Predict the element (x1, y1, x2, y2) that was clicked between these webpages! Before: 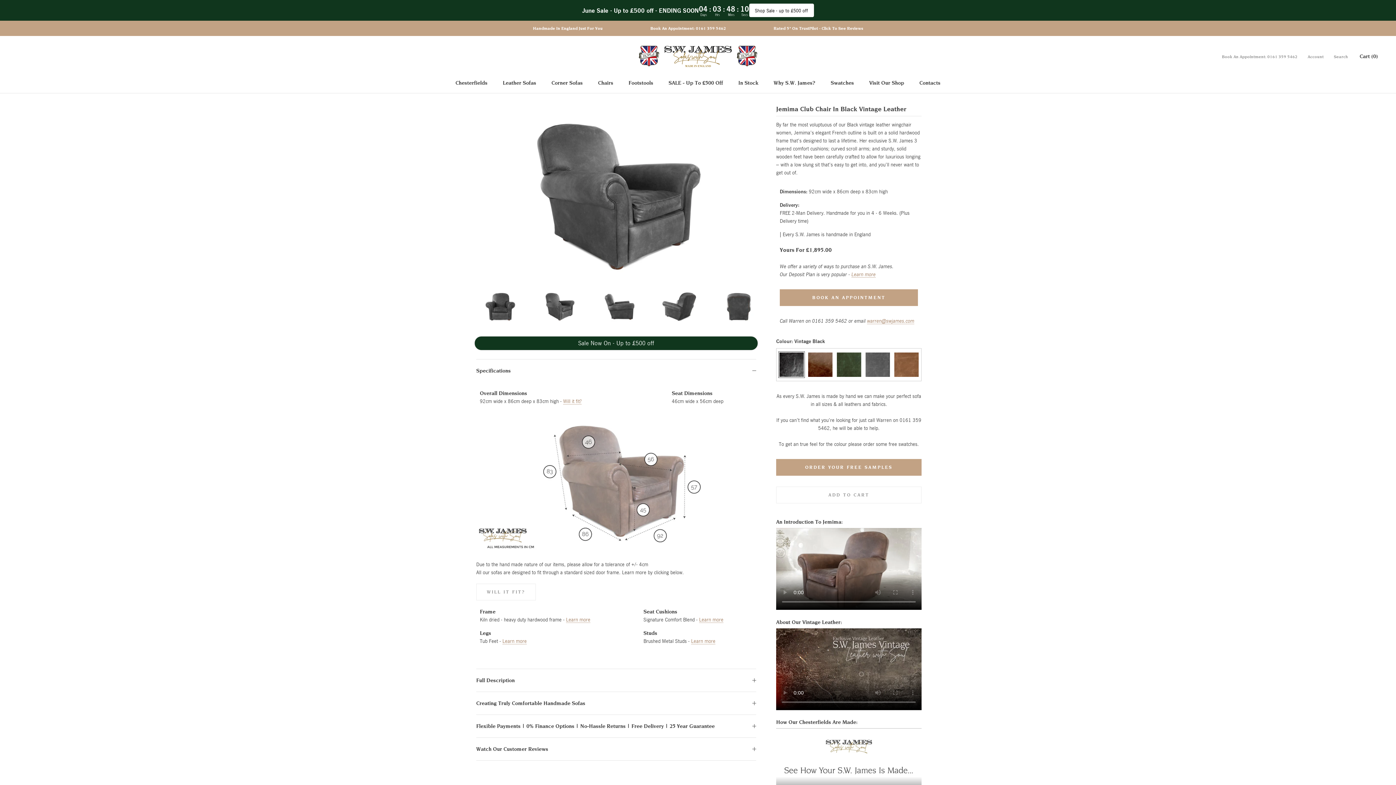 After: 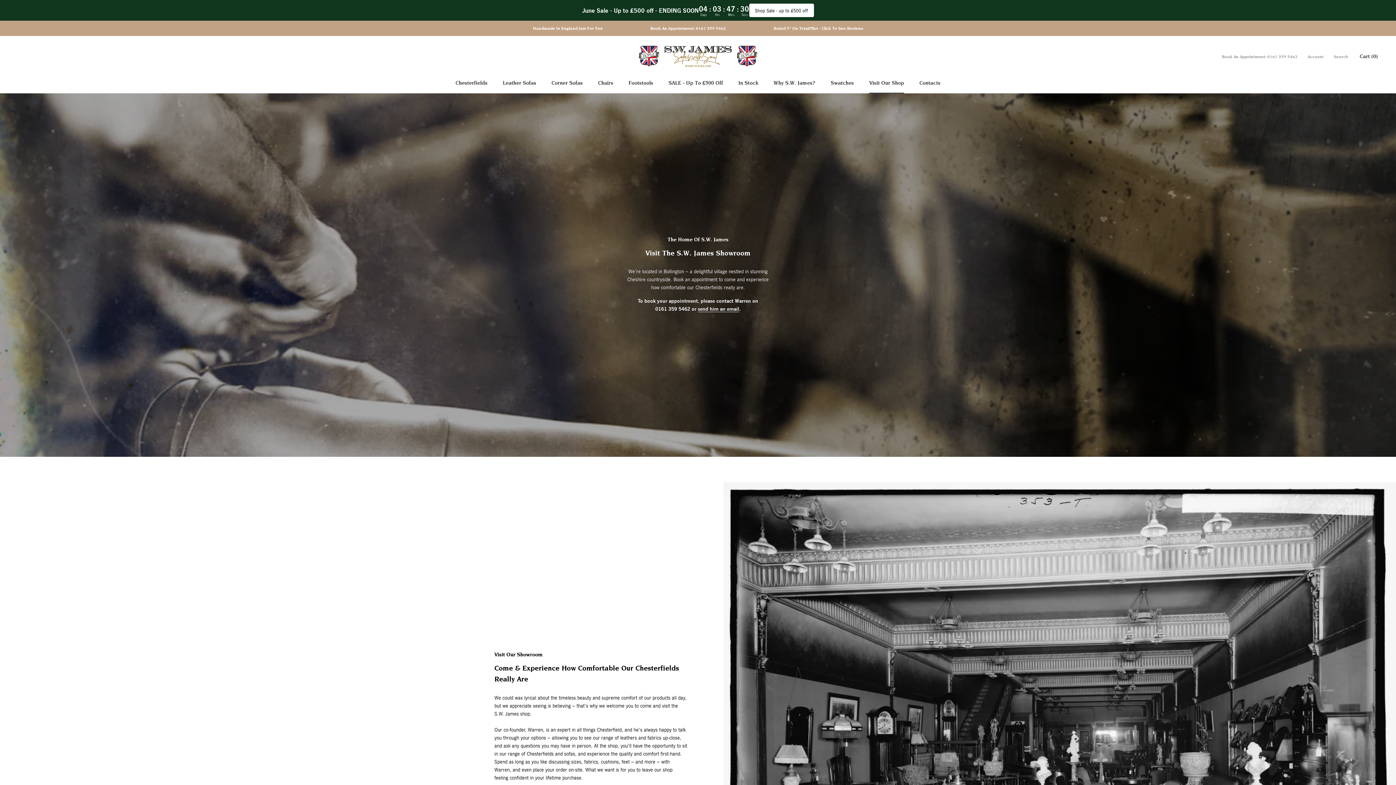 Action: bbox: (780, 289, 918, 306) label: BOOK AN APPOINTMENT